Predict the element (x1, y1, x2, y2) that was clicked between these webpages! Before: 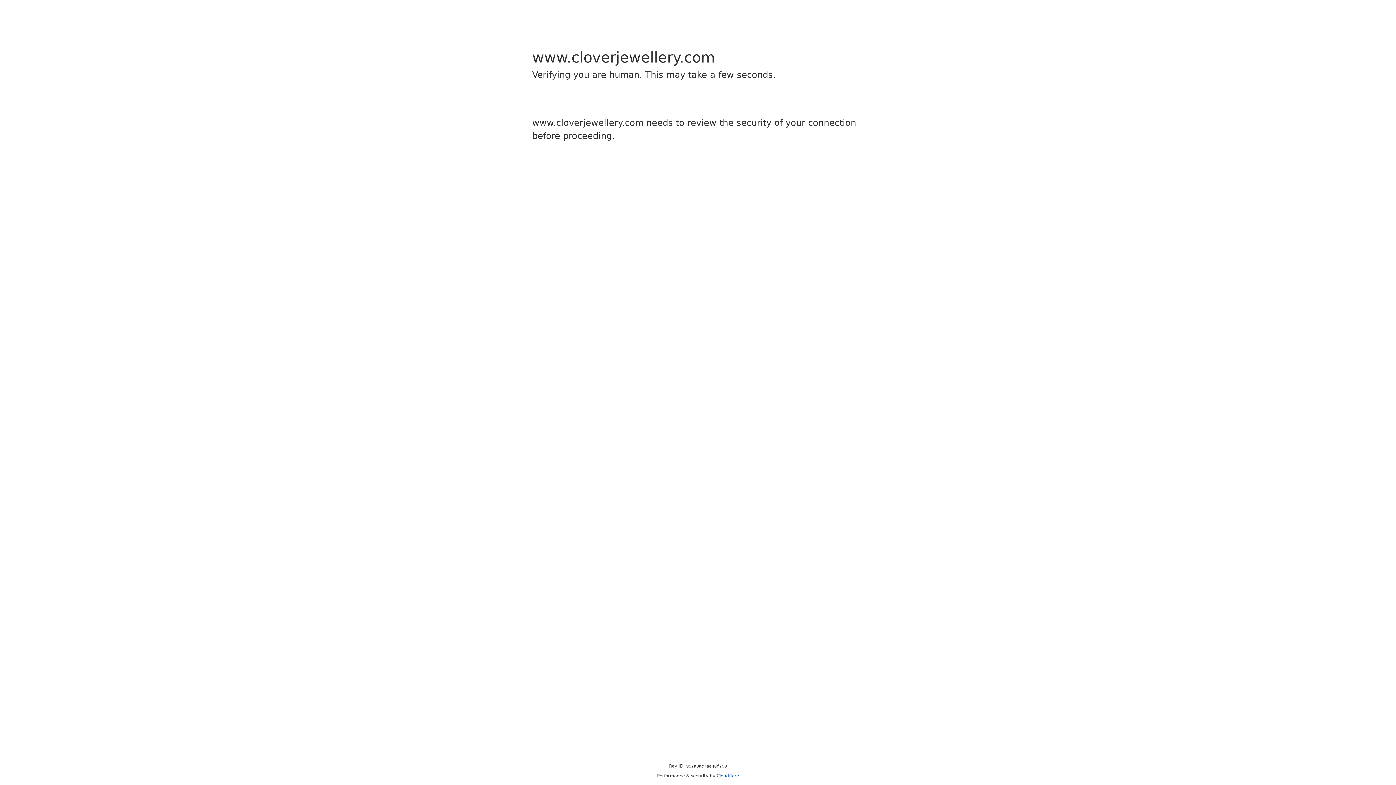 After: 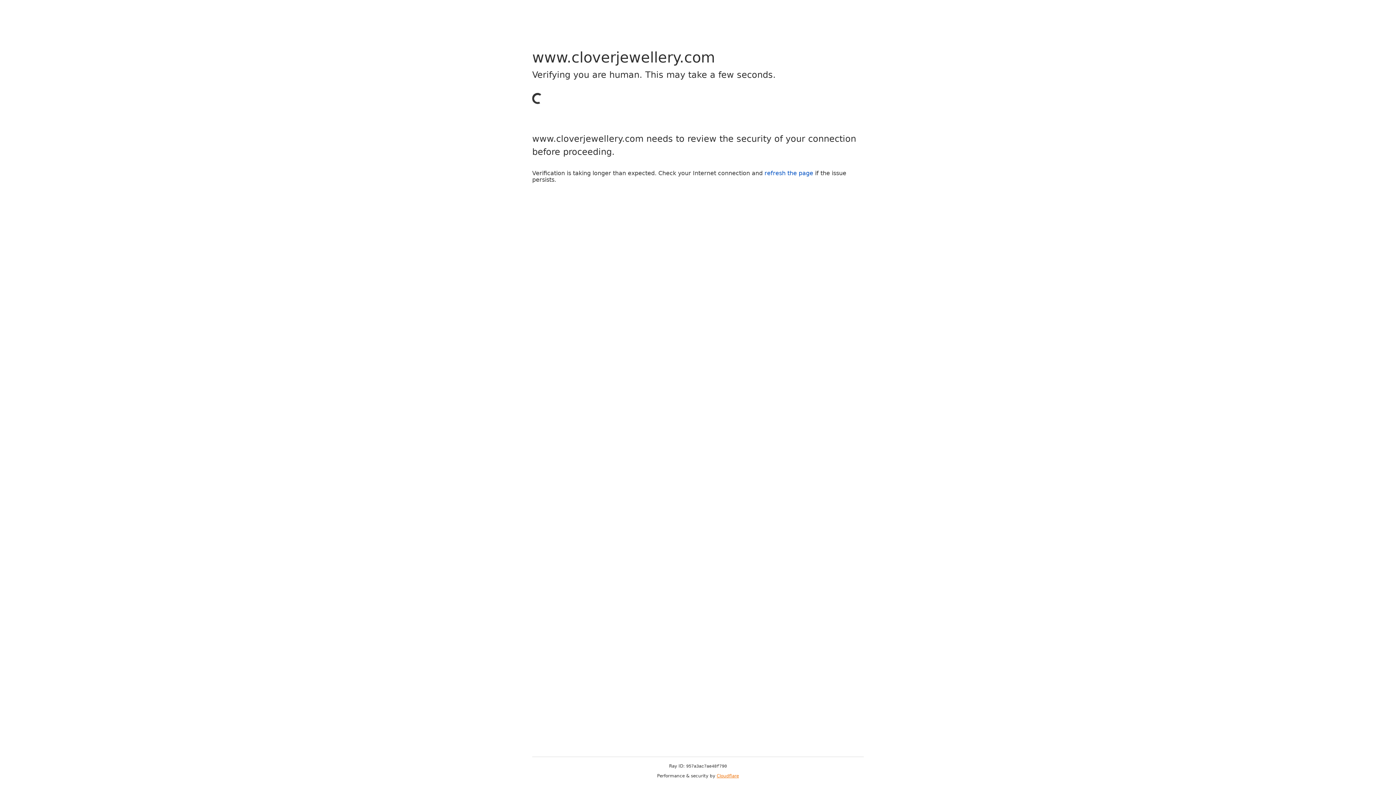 Action: label: Cloudflare bbox: (716, 773, 739, 778)